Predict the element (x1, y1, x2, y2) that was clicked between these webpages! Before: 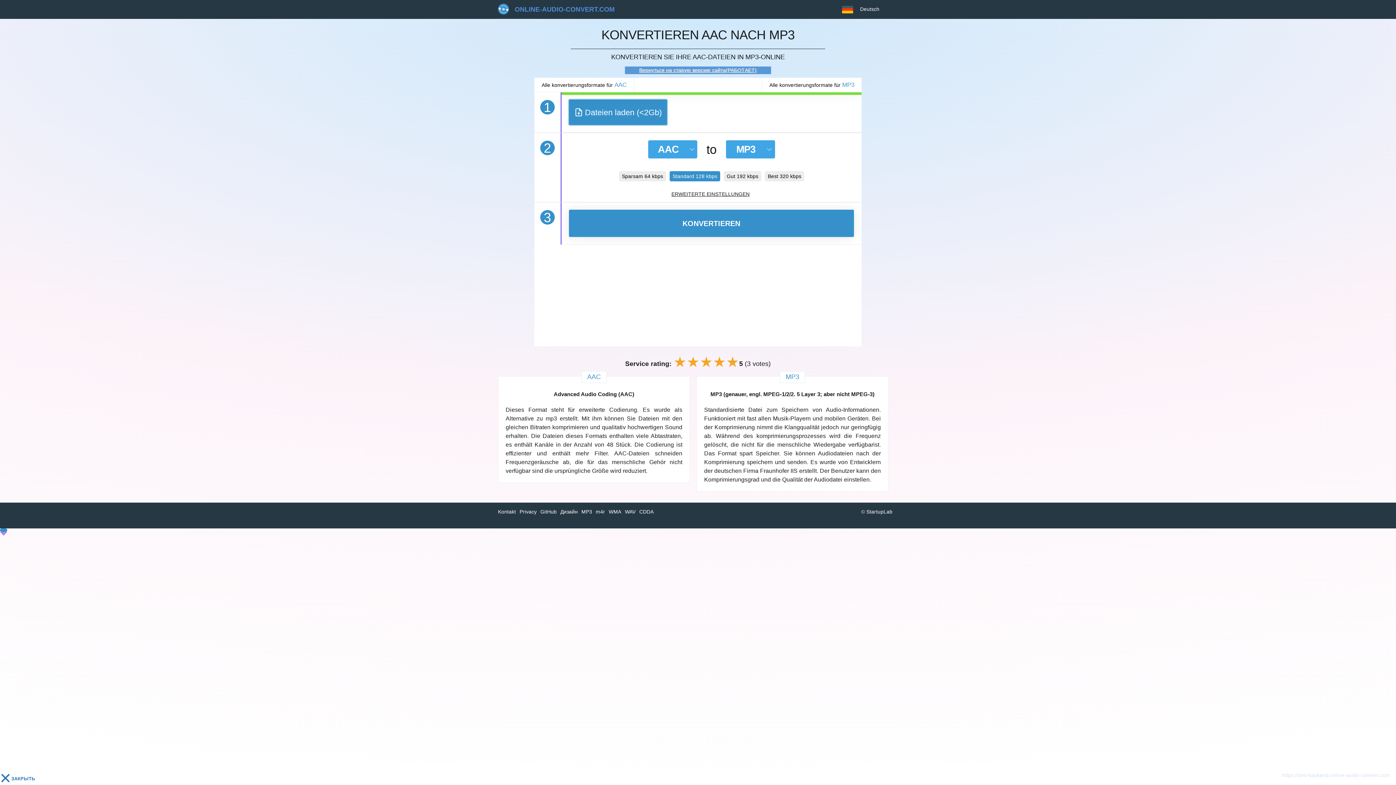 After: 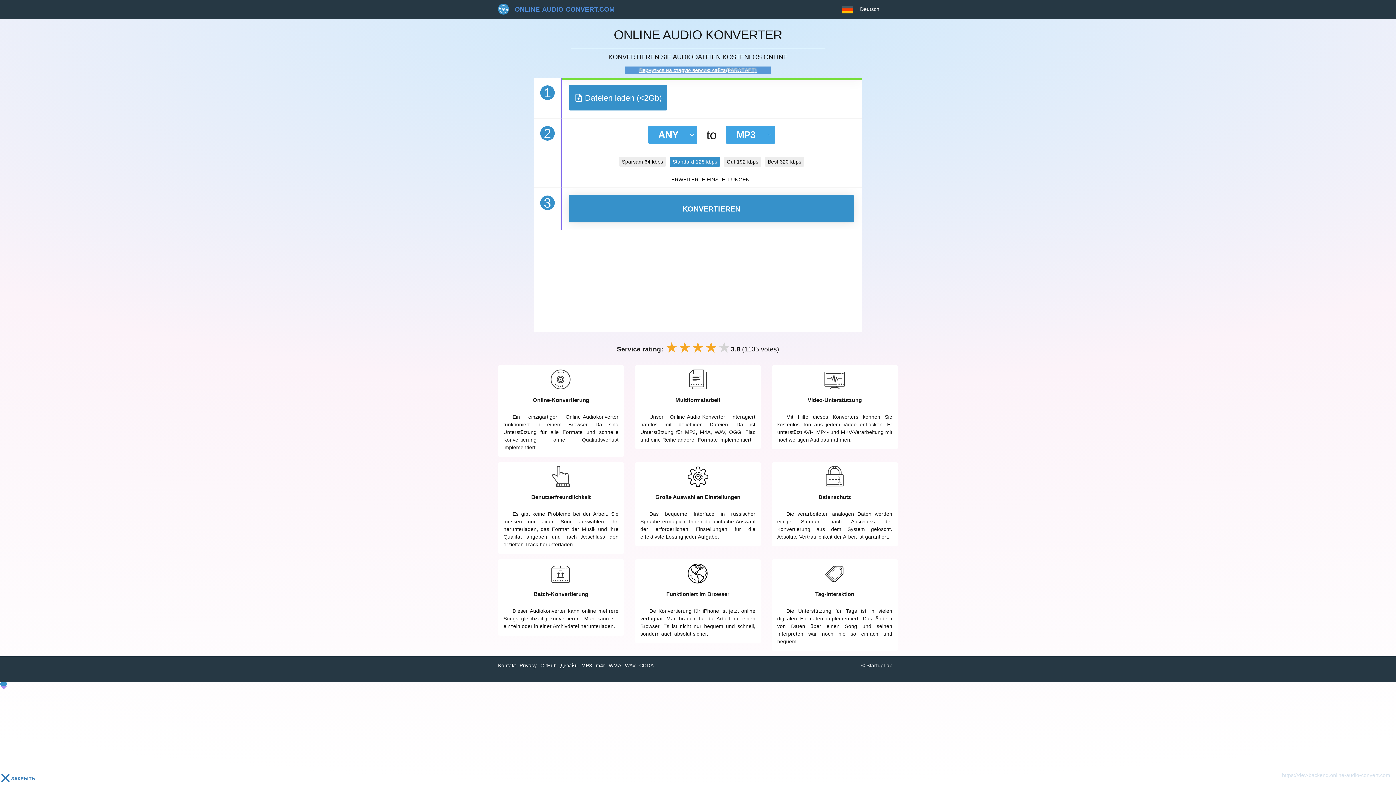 Action: label: ONLINE-AUDIO-CONVERT.COM bbox: (498, 0, 632, 18)